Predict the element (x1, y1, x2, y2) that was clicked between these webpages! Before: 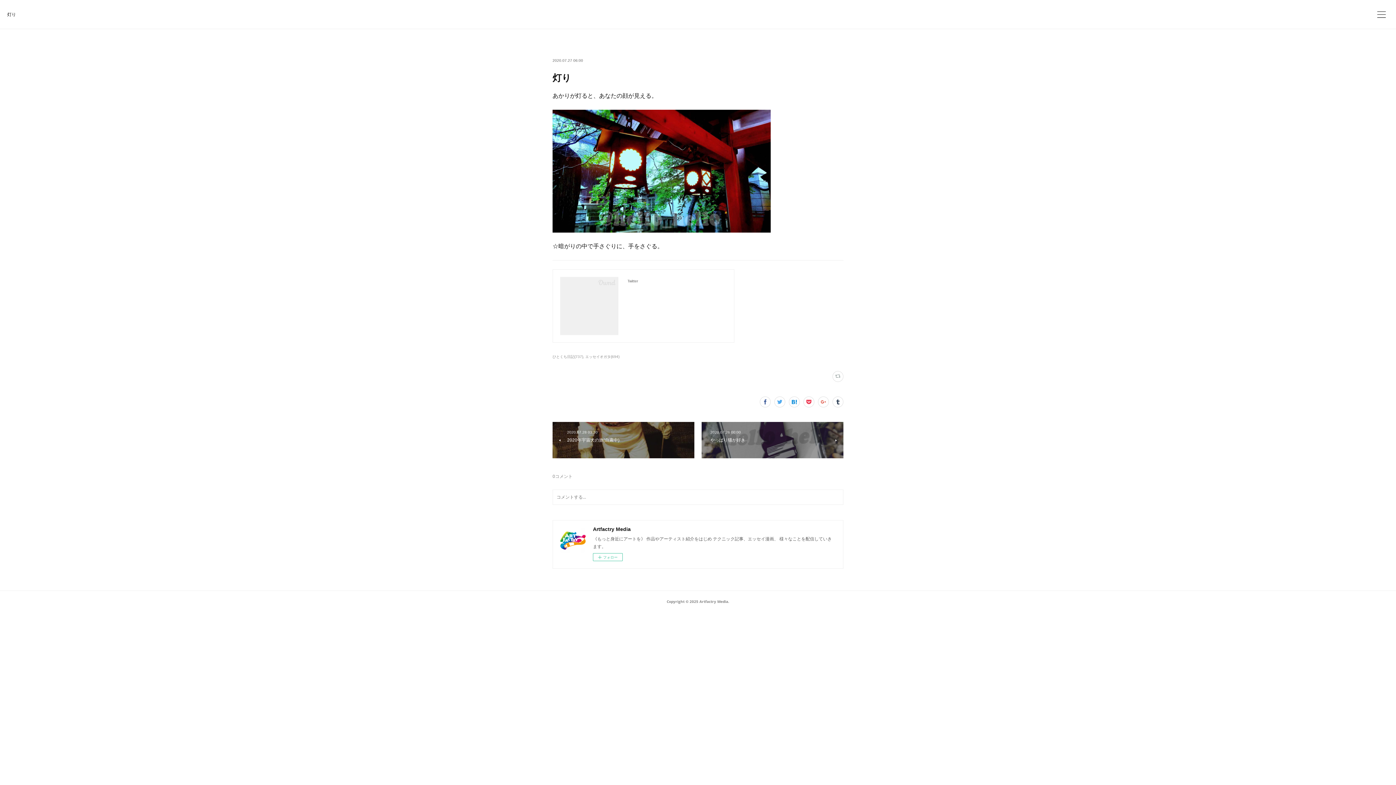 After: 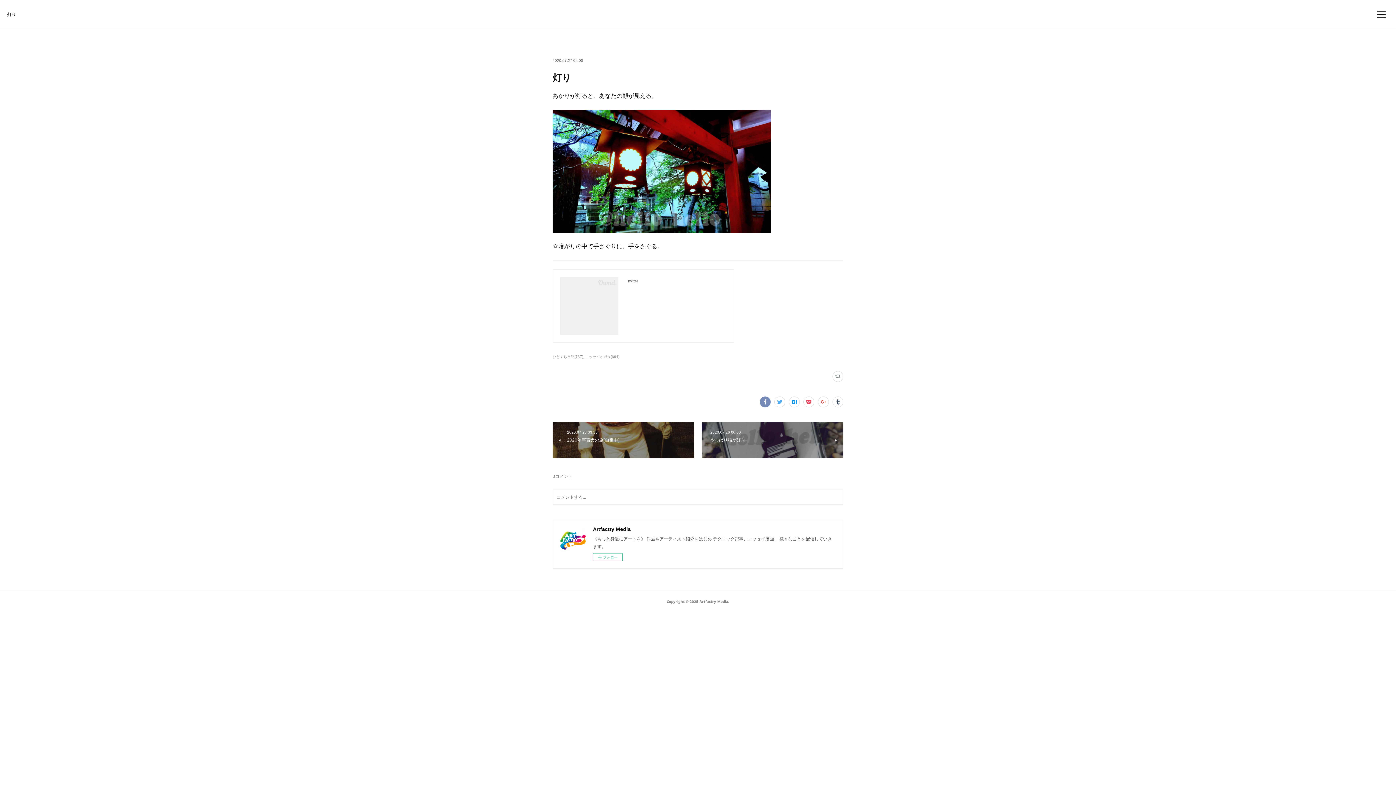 Action: bbox: (760, 396, 770, 407)